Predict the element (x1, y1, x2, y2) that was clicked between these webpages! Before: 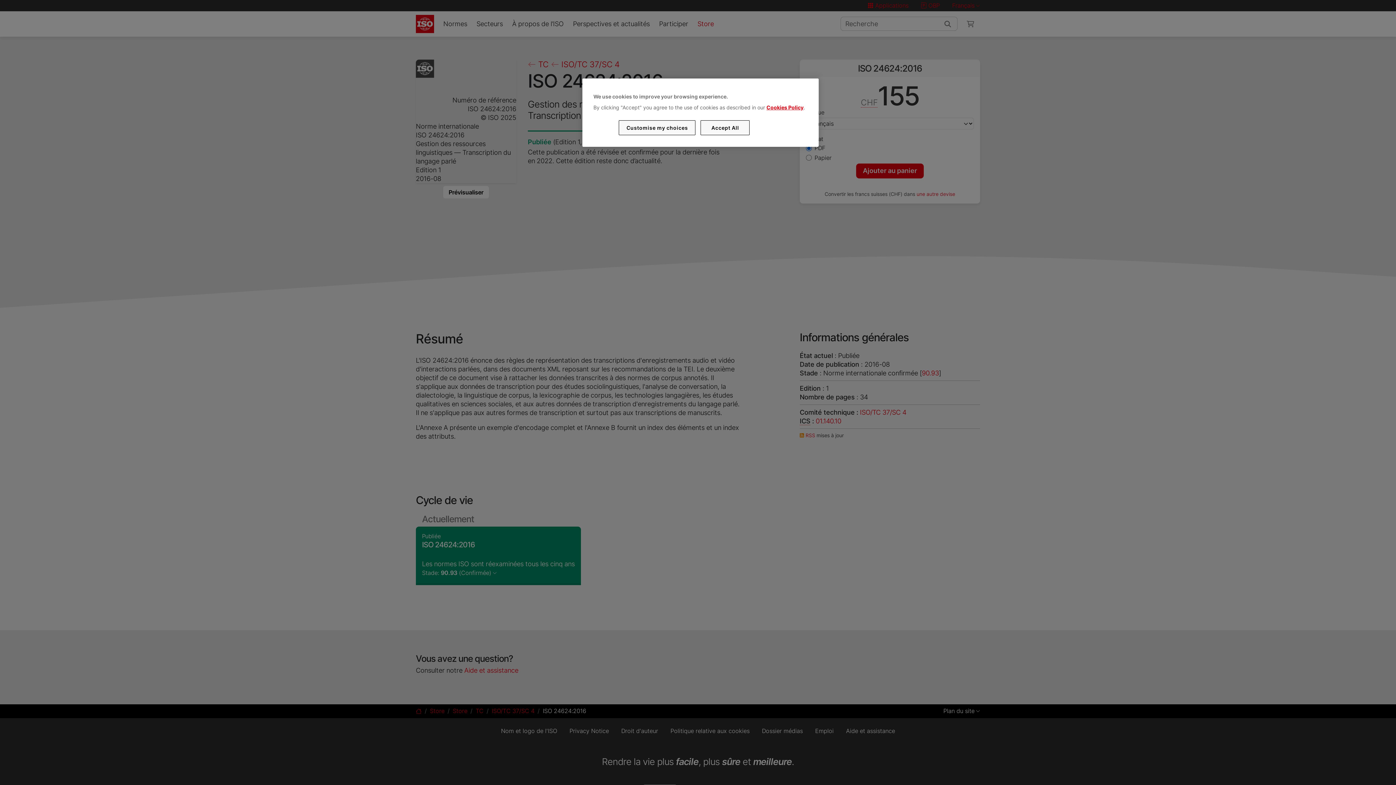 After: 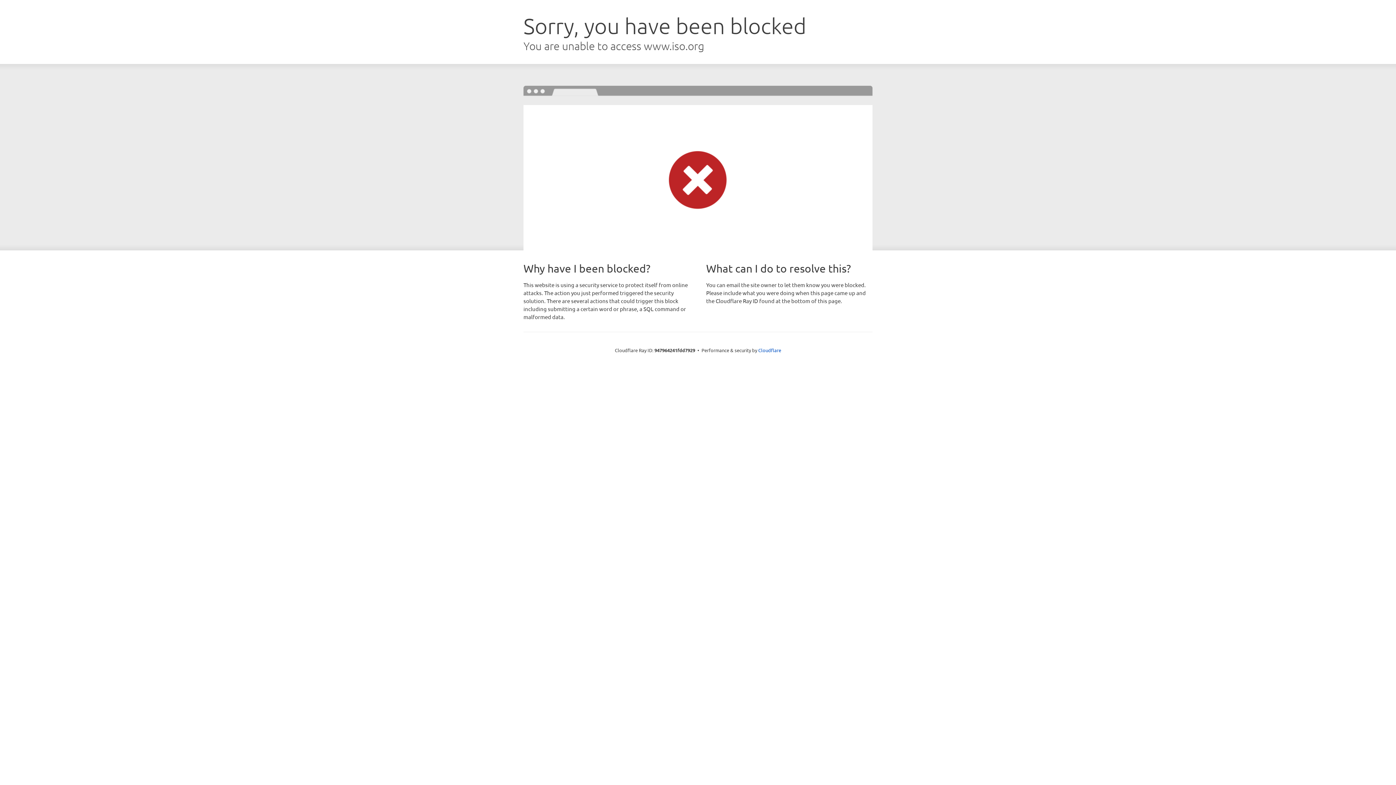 Action: label: Cookies Policy bbox: (766, 104, 803, 110)